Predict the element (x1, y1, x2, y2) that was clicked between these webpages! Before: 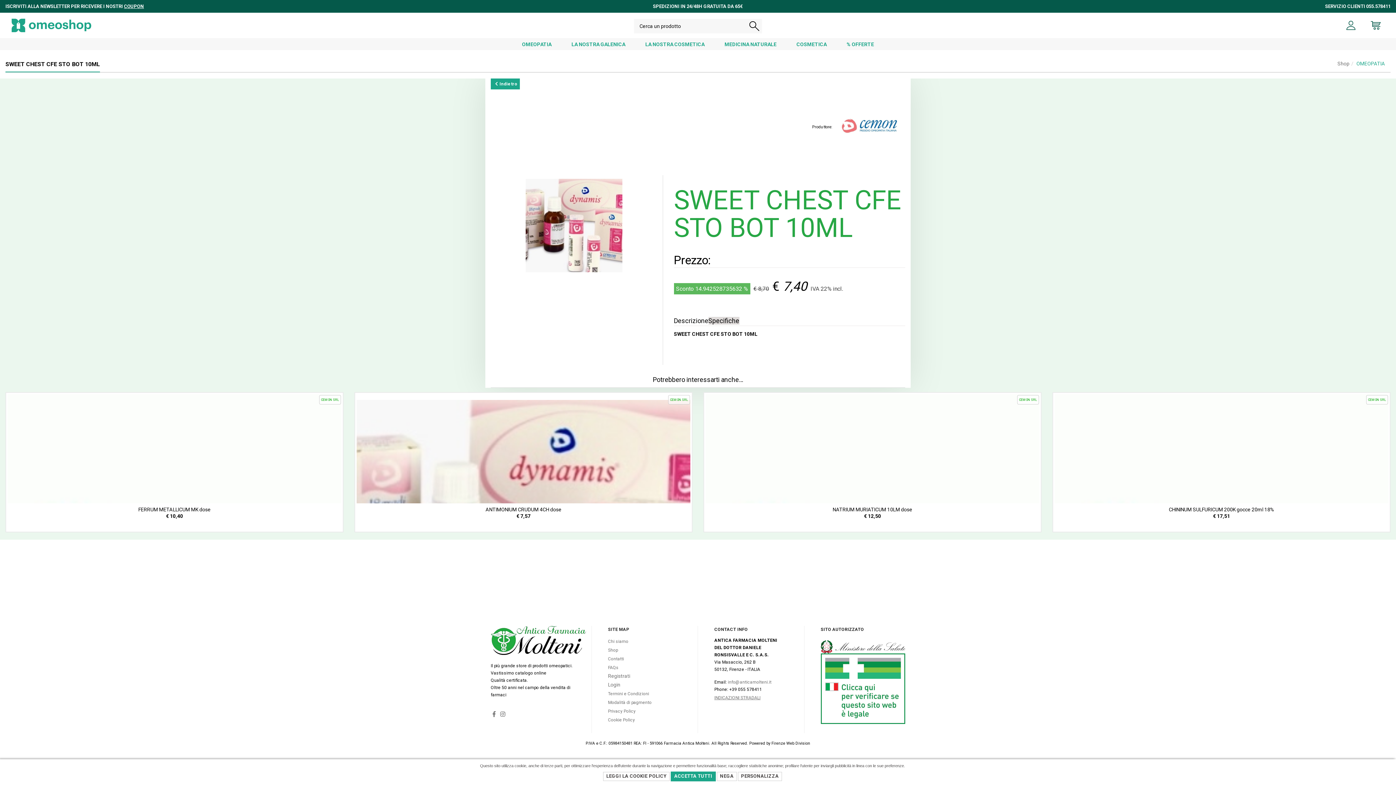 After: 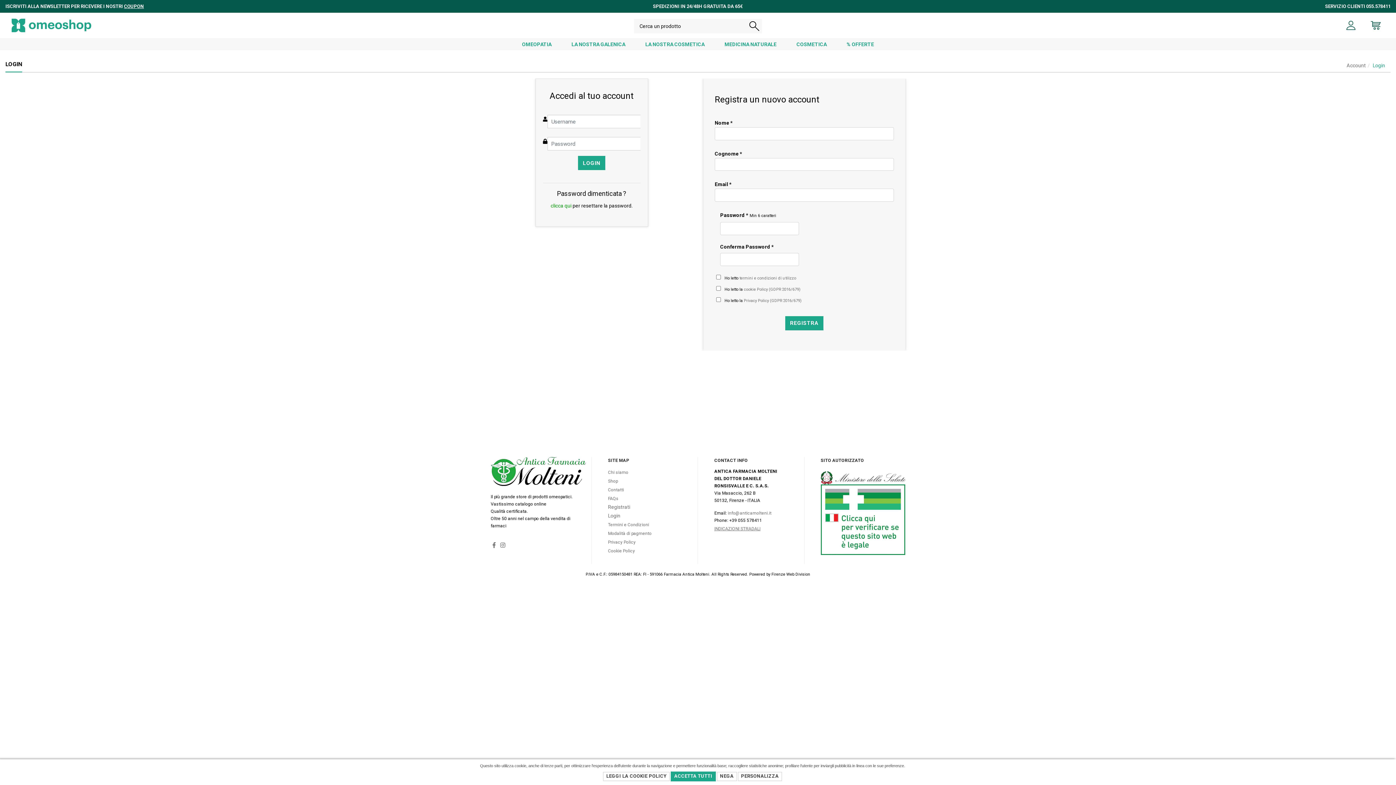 Action: label: Login bbox: (608, 682, 620, 687)